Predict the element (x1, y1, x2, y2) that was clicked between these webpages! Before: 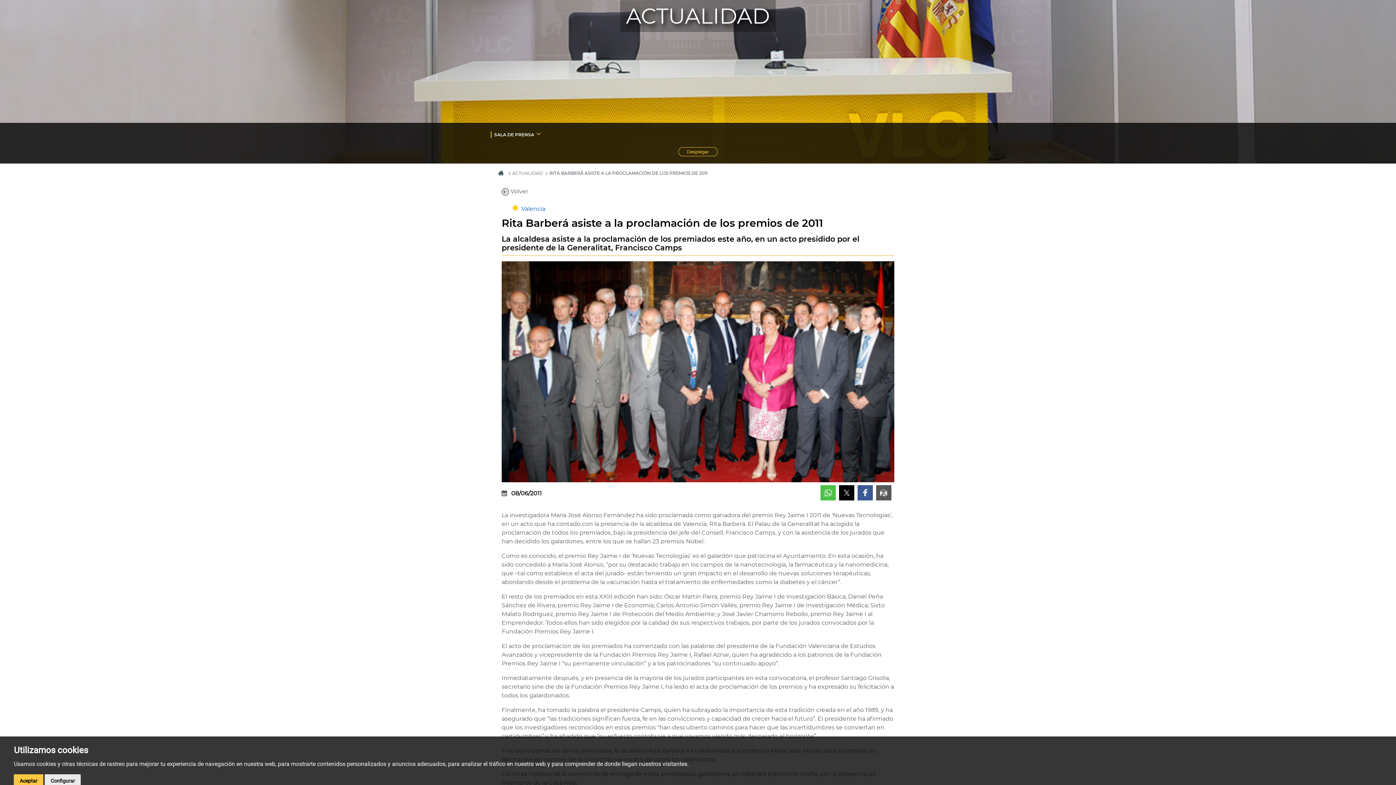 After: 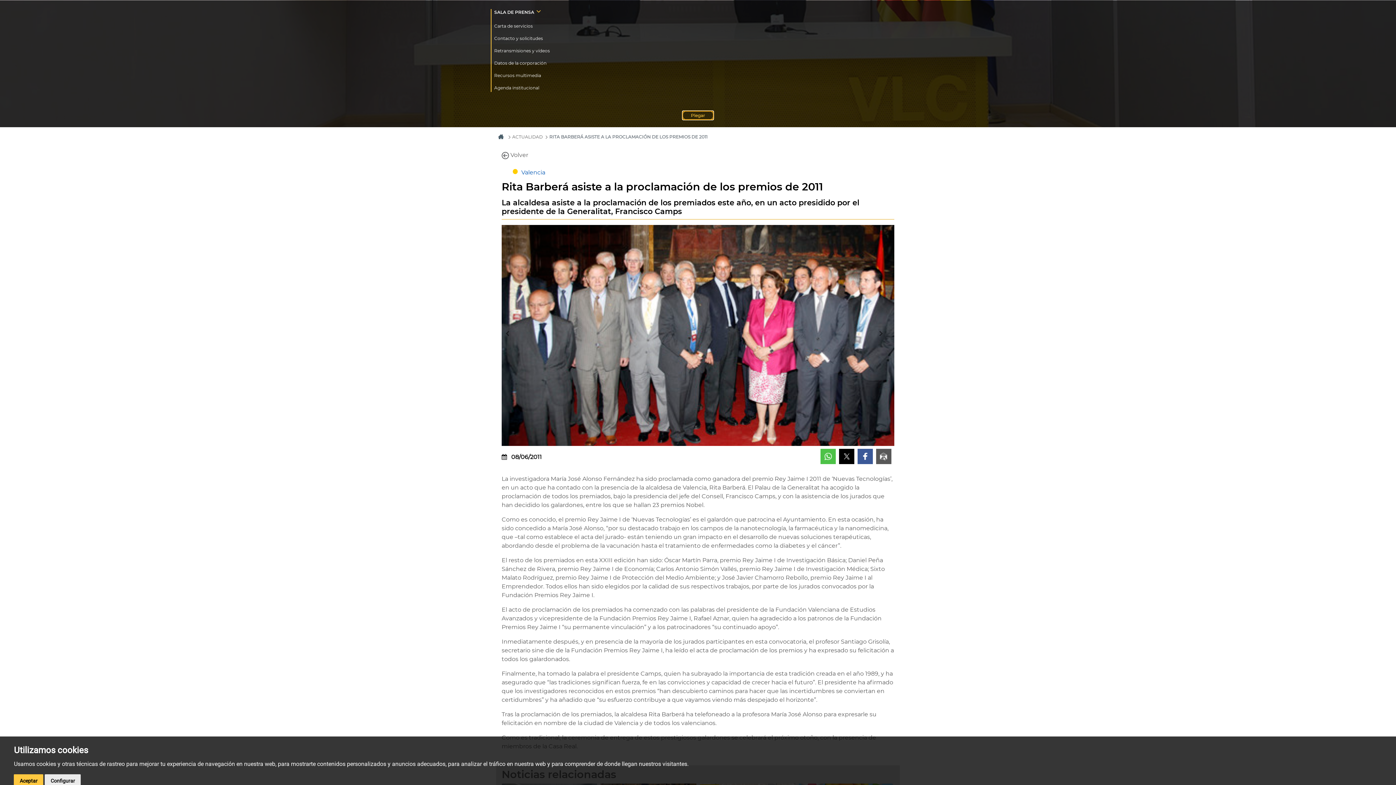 Action: bbox: (678, 147, 717, 156) label: Desplegar
todas las opciones del menú